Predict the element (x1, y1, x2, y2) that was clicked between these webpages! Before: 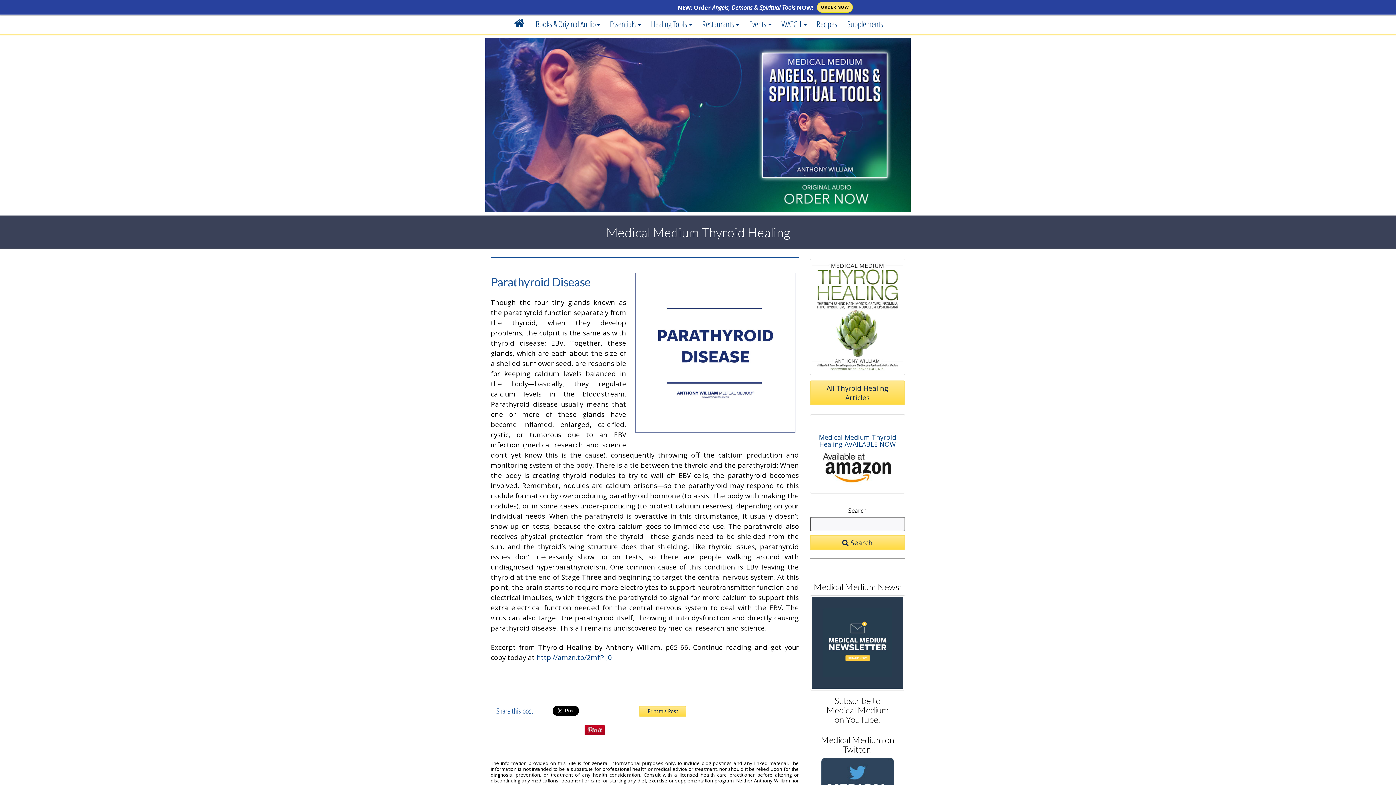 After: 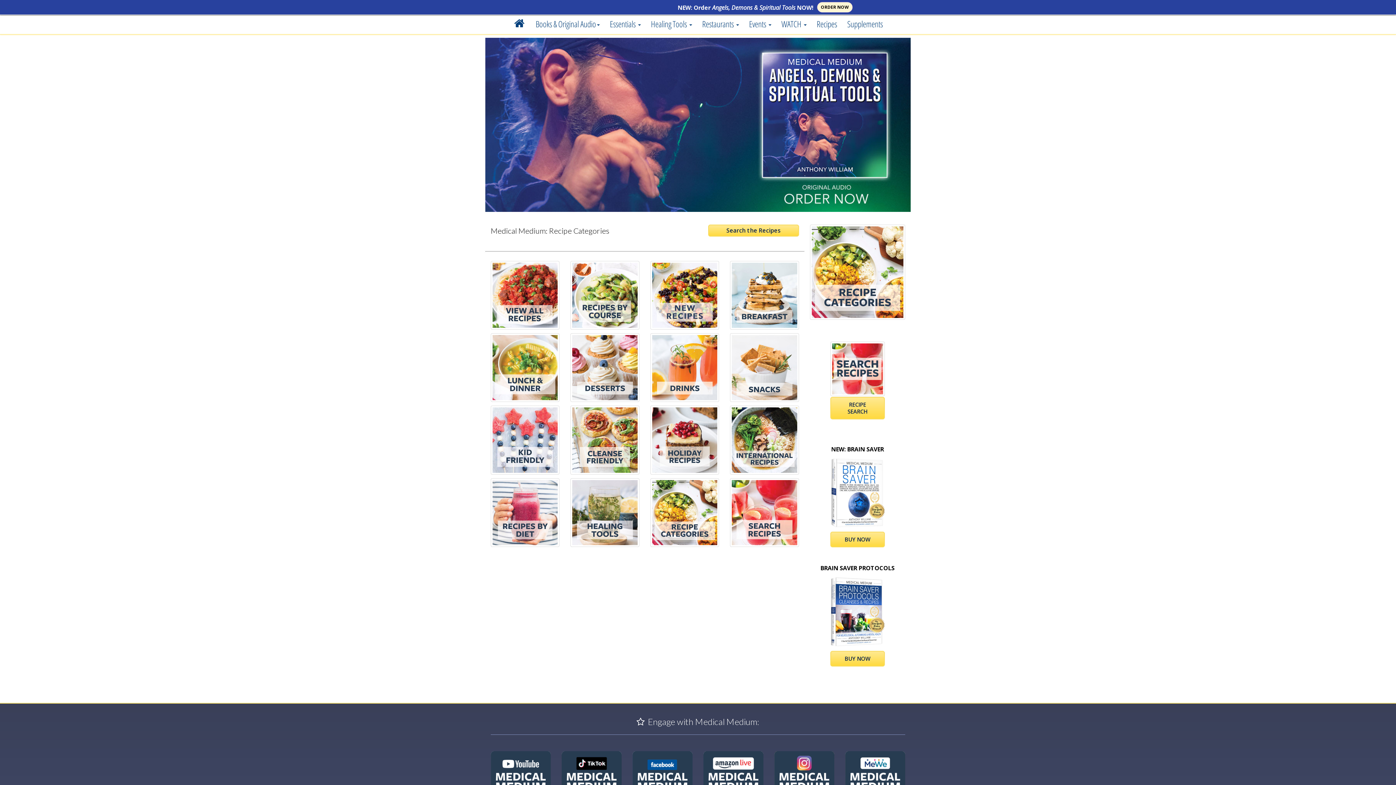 Action: label: Recipes bbox: (812, 15, 841, 32)